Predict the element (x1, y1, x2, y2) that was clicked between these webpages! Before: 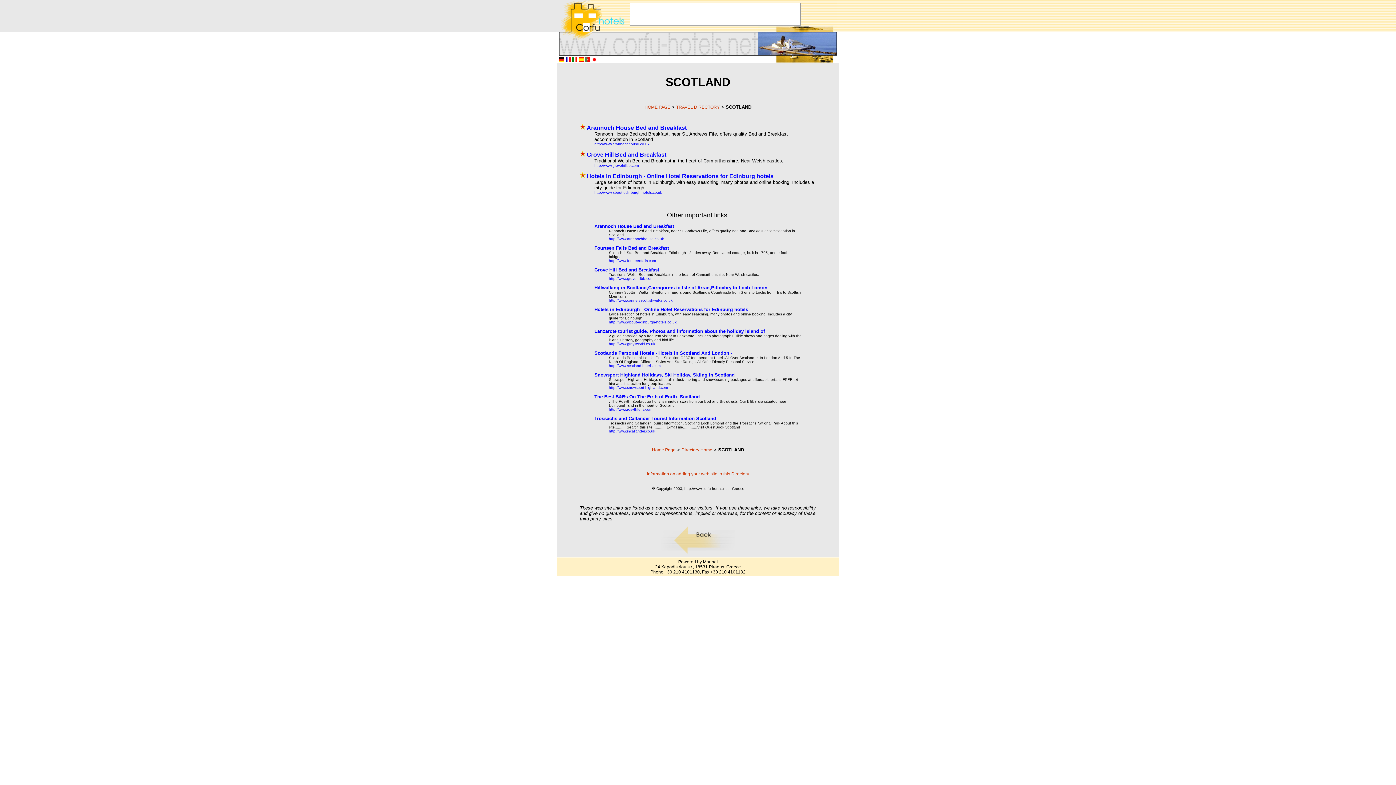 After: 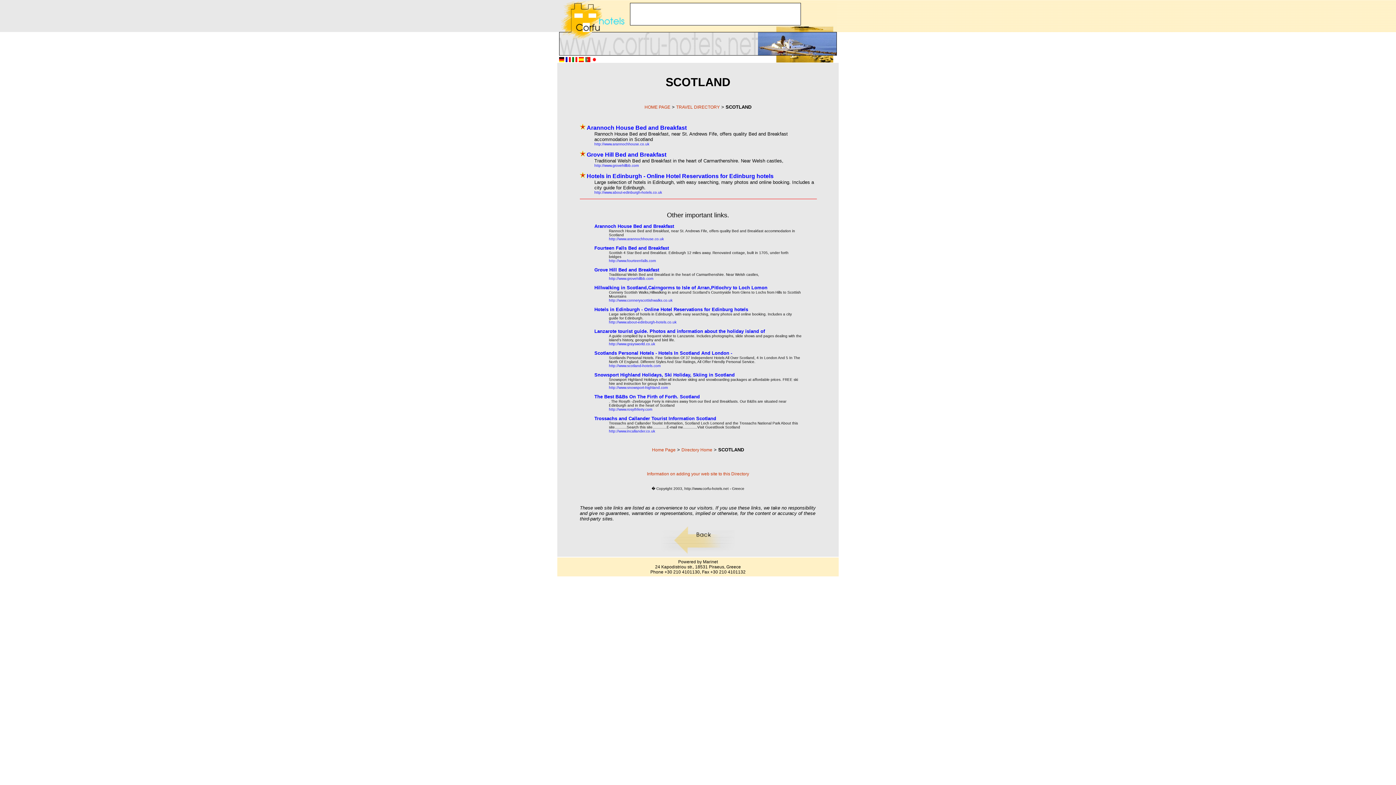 Action: bbox: (609, 341, 655, 346) label: http://www.graysworld.co.uk